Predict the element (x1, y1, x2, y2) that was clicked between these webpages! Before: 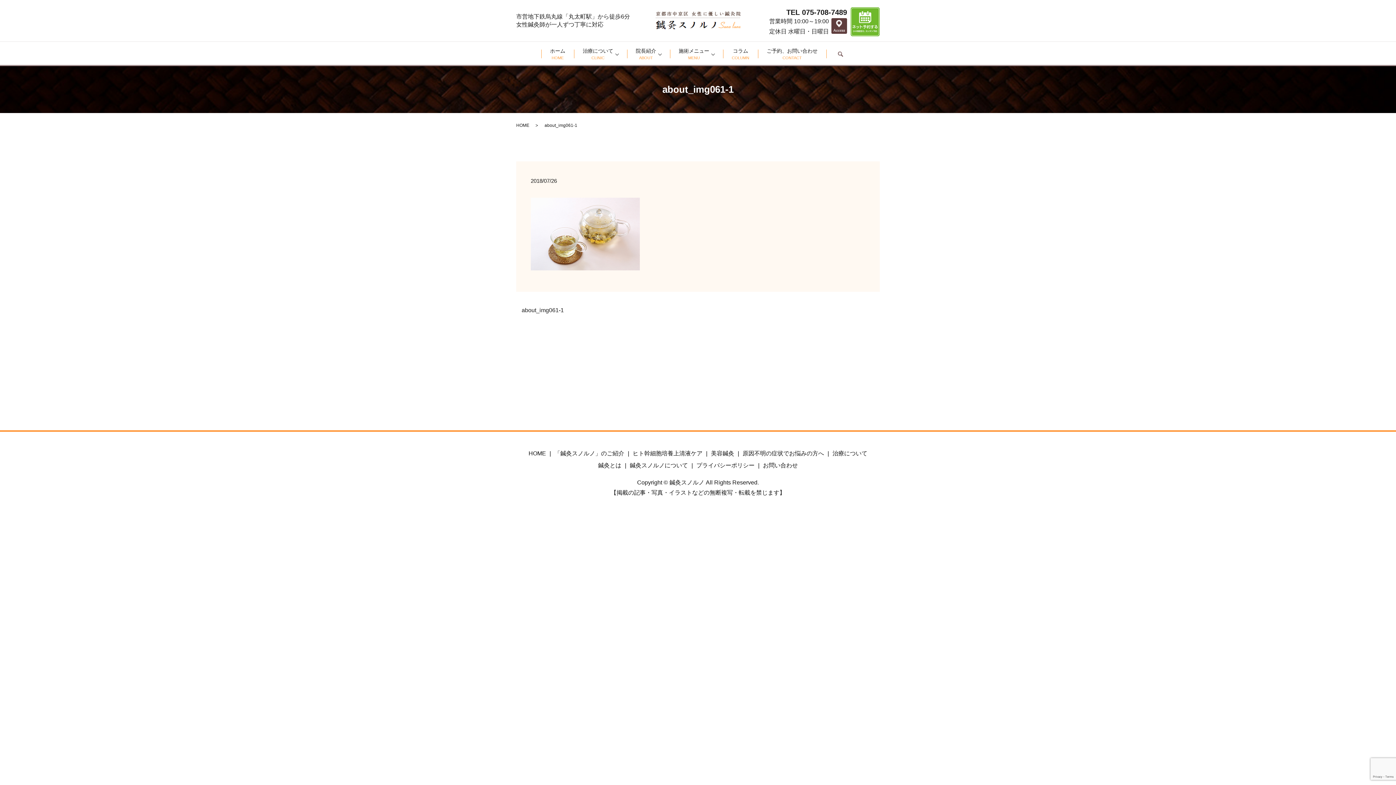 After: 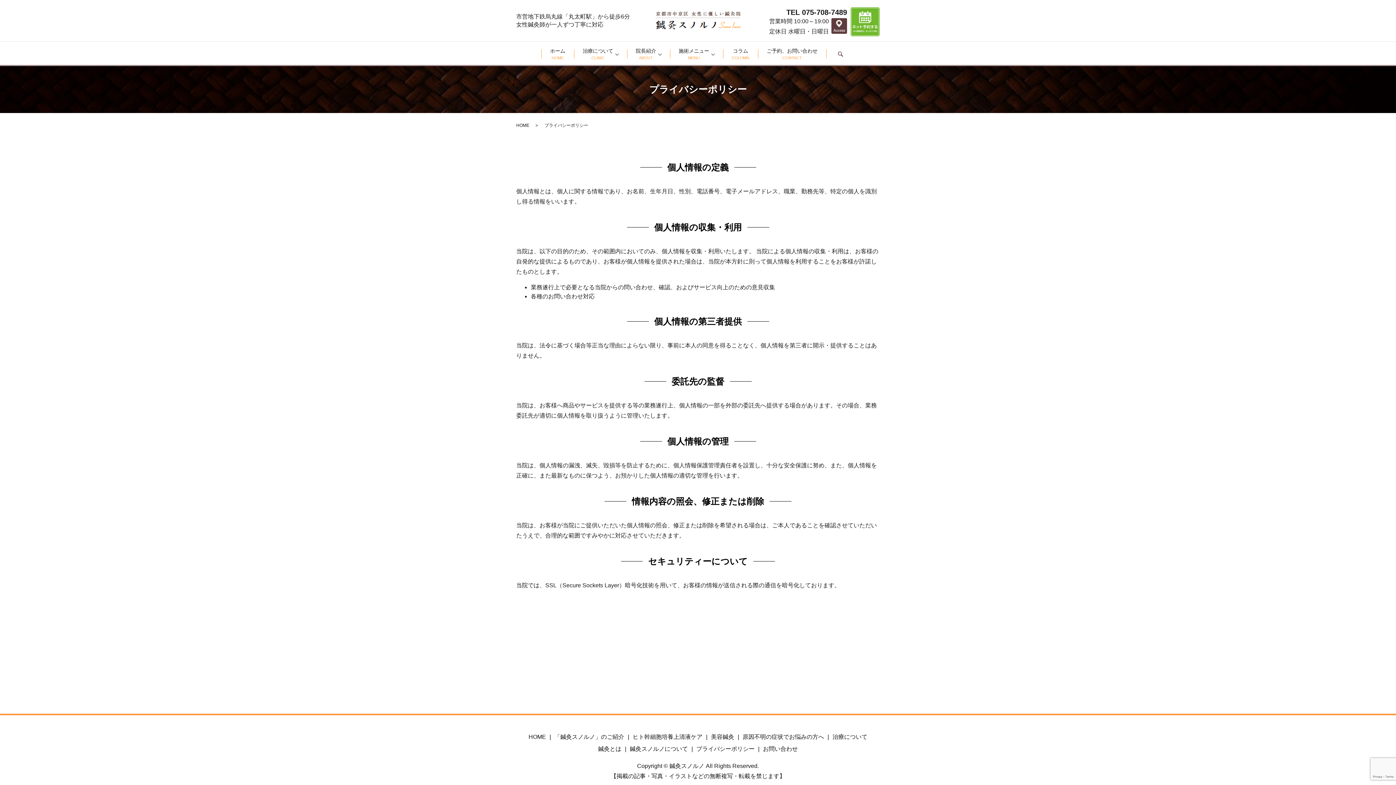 Action: bbox: (694, 459, 756, 471) label: プライバシーポリシー
